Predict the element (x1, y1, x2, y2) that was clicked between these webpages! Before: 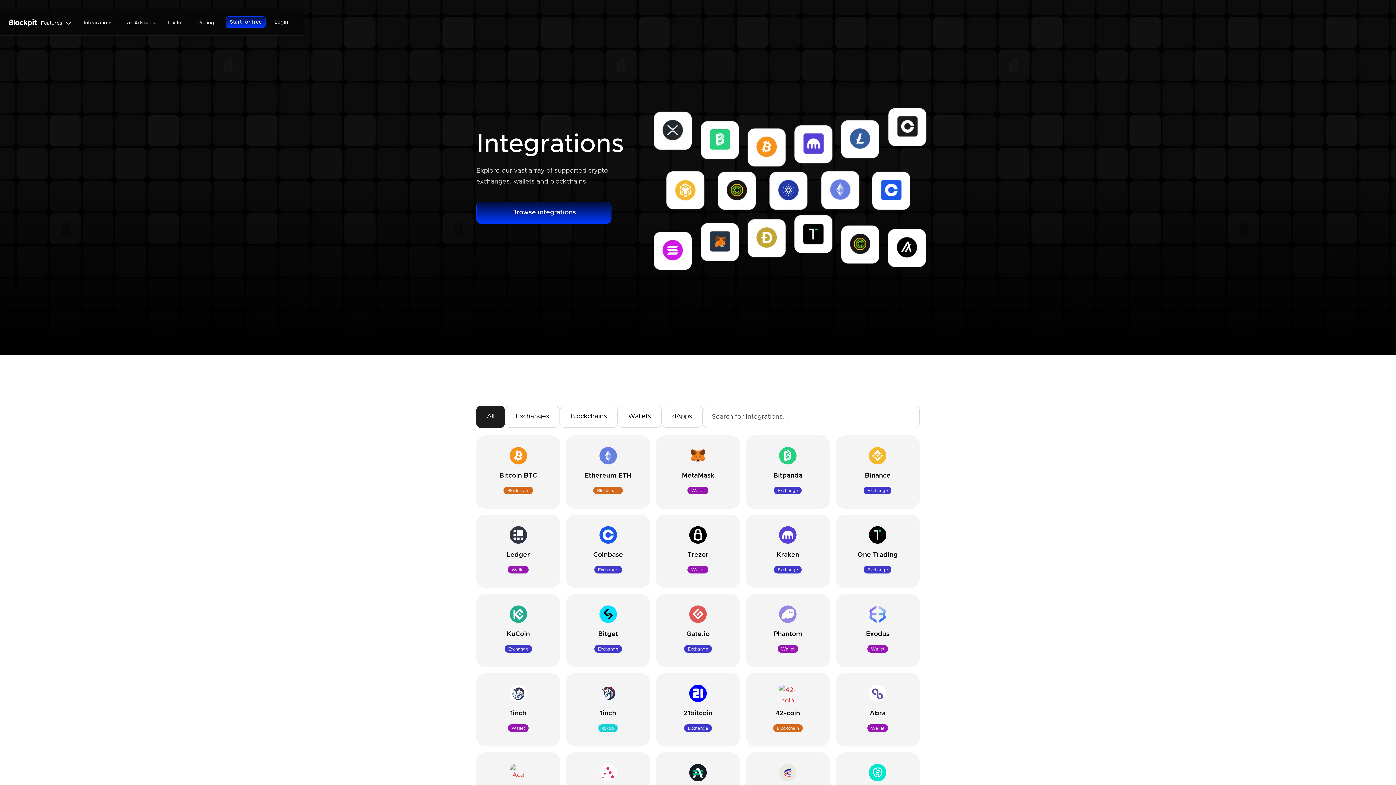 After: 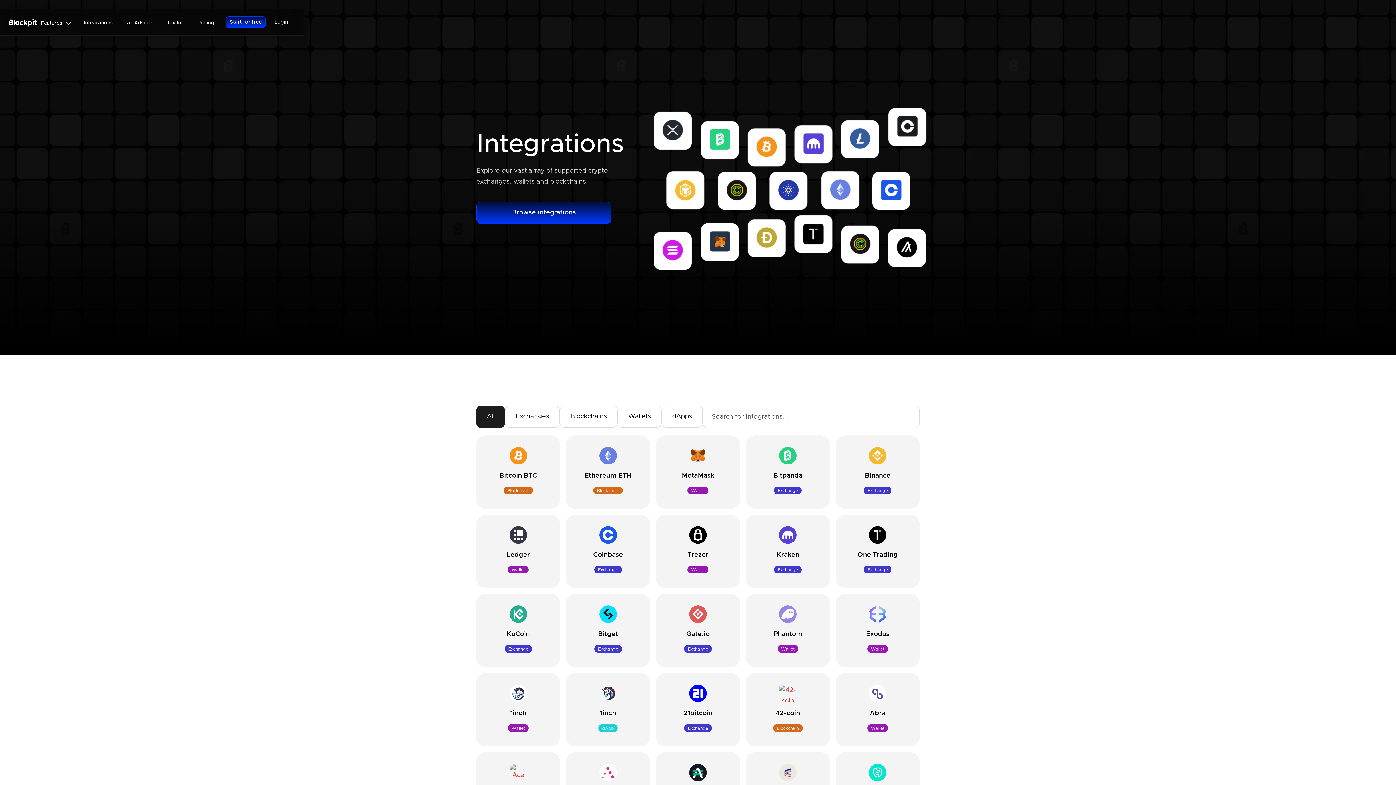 Action: bbox: (40, 17, 72, 28) label: Features
